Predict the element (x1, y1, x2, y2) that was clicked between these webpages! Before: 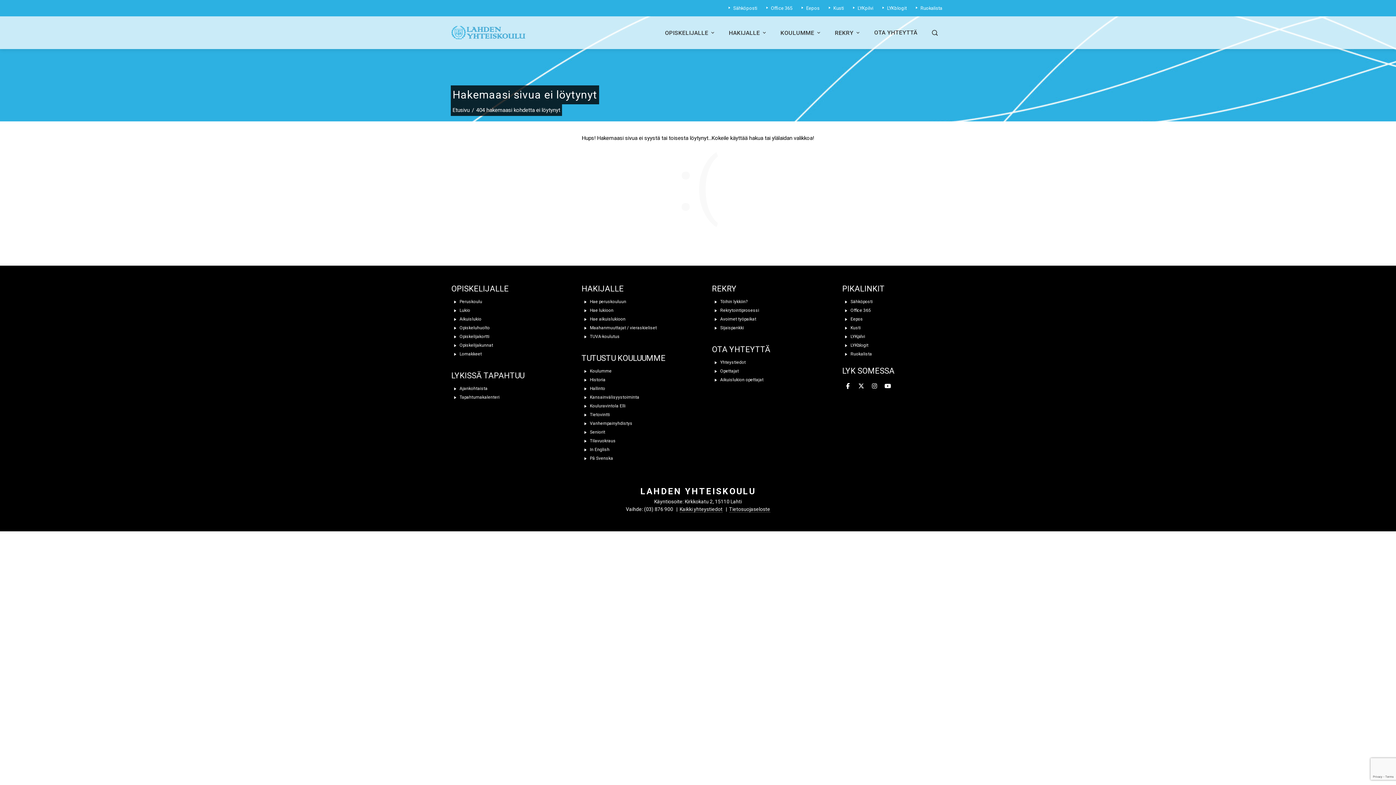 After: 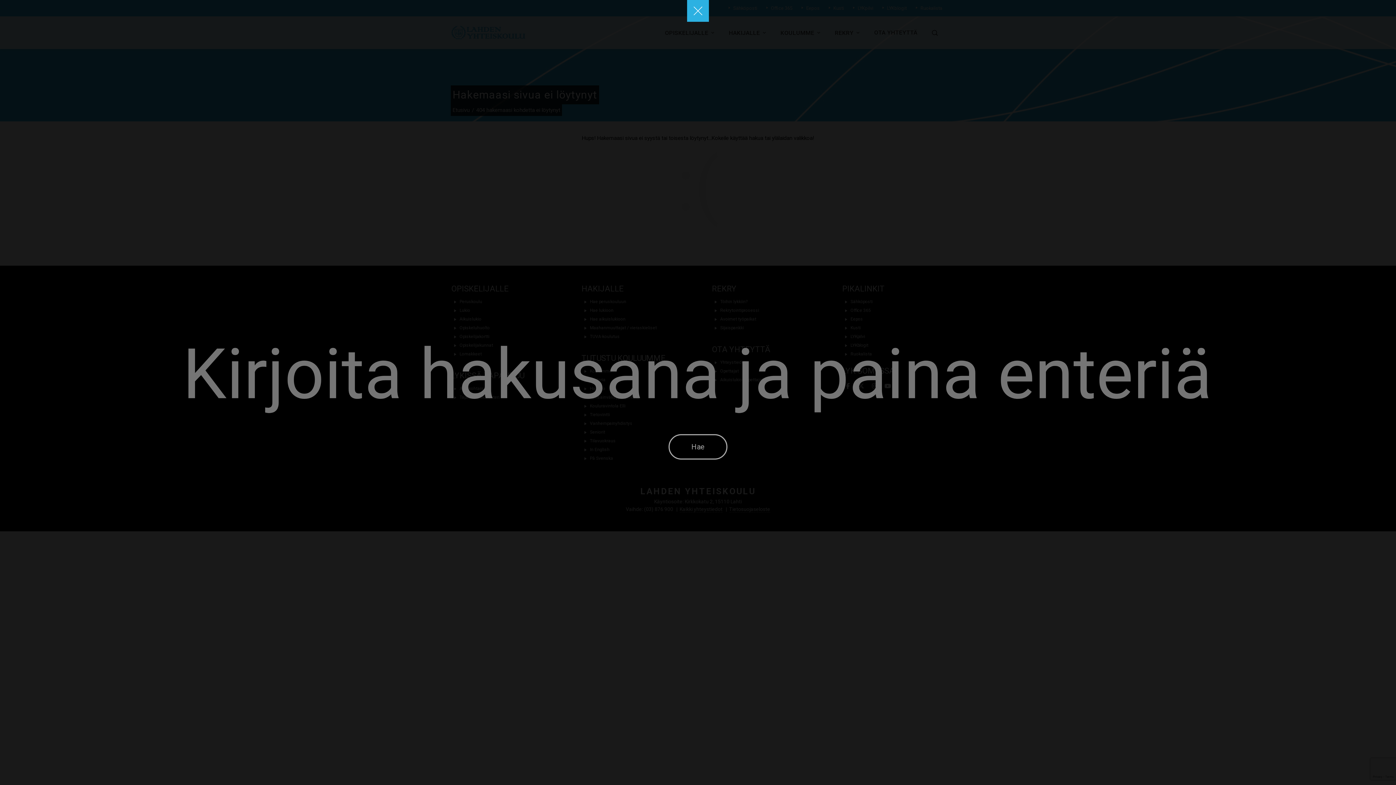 Action: bbox: (924, 16, 945, 49)